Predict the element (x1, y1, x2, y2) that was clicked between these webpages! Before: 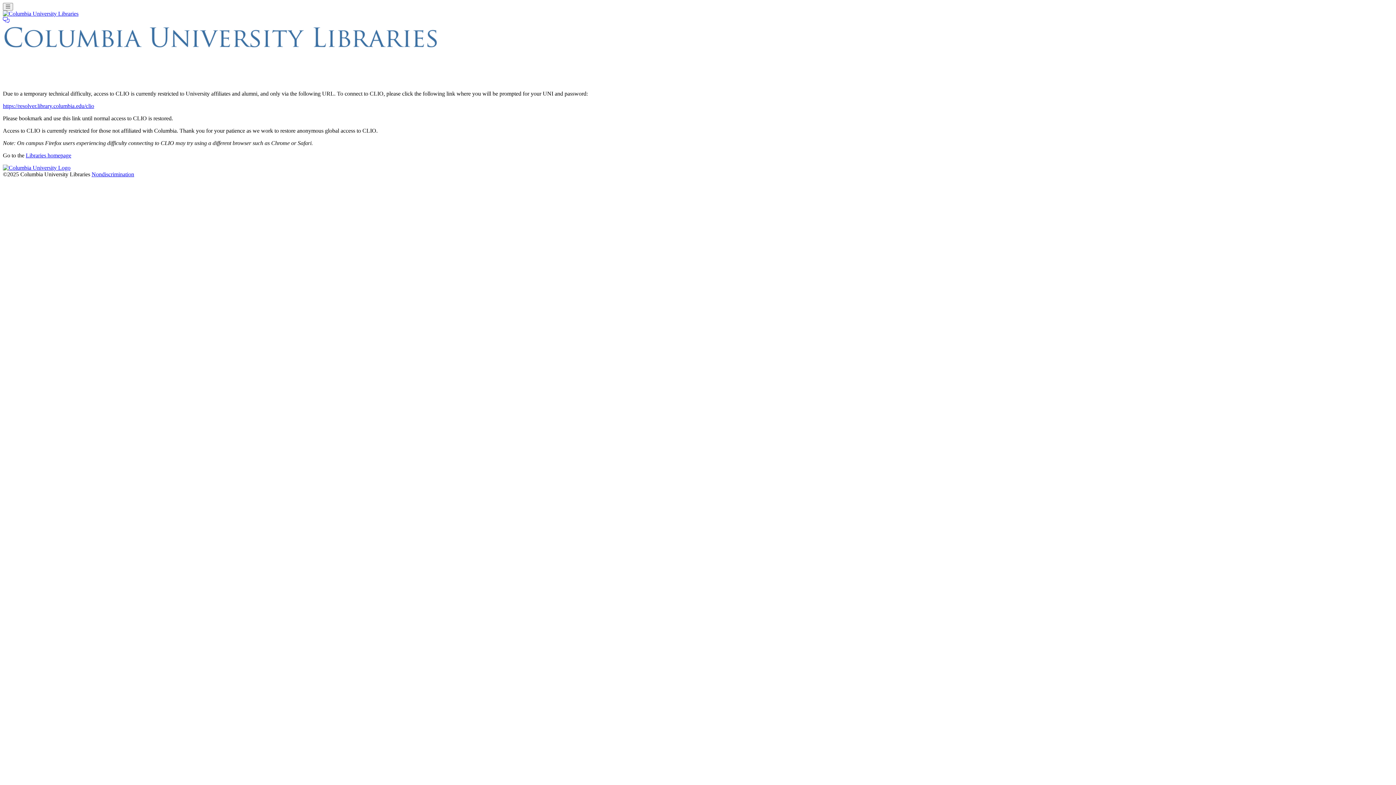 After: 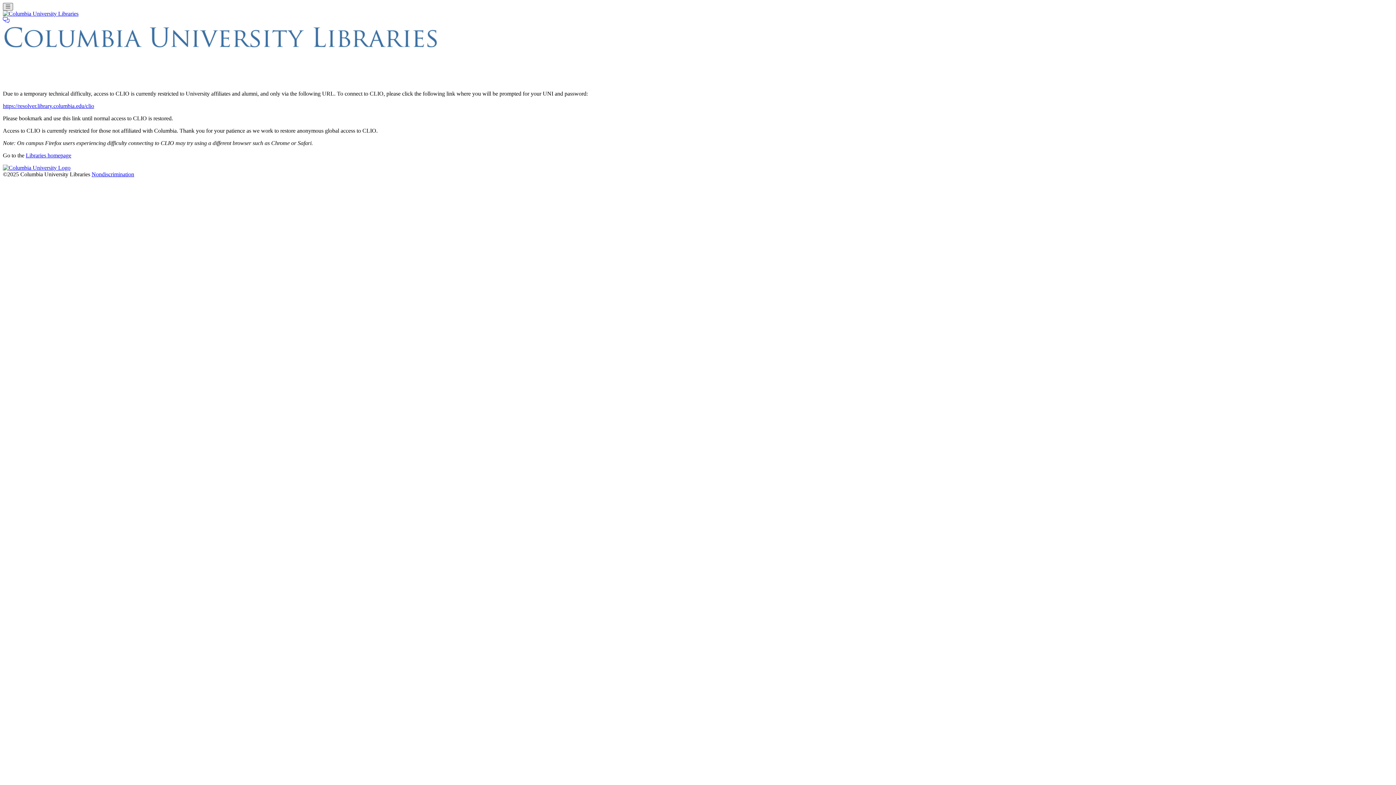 Action: bbox: (2, 2, 12, 10) label: Toggle navigation